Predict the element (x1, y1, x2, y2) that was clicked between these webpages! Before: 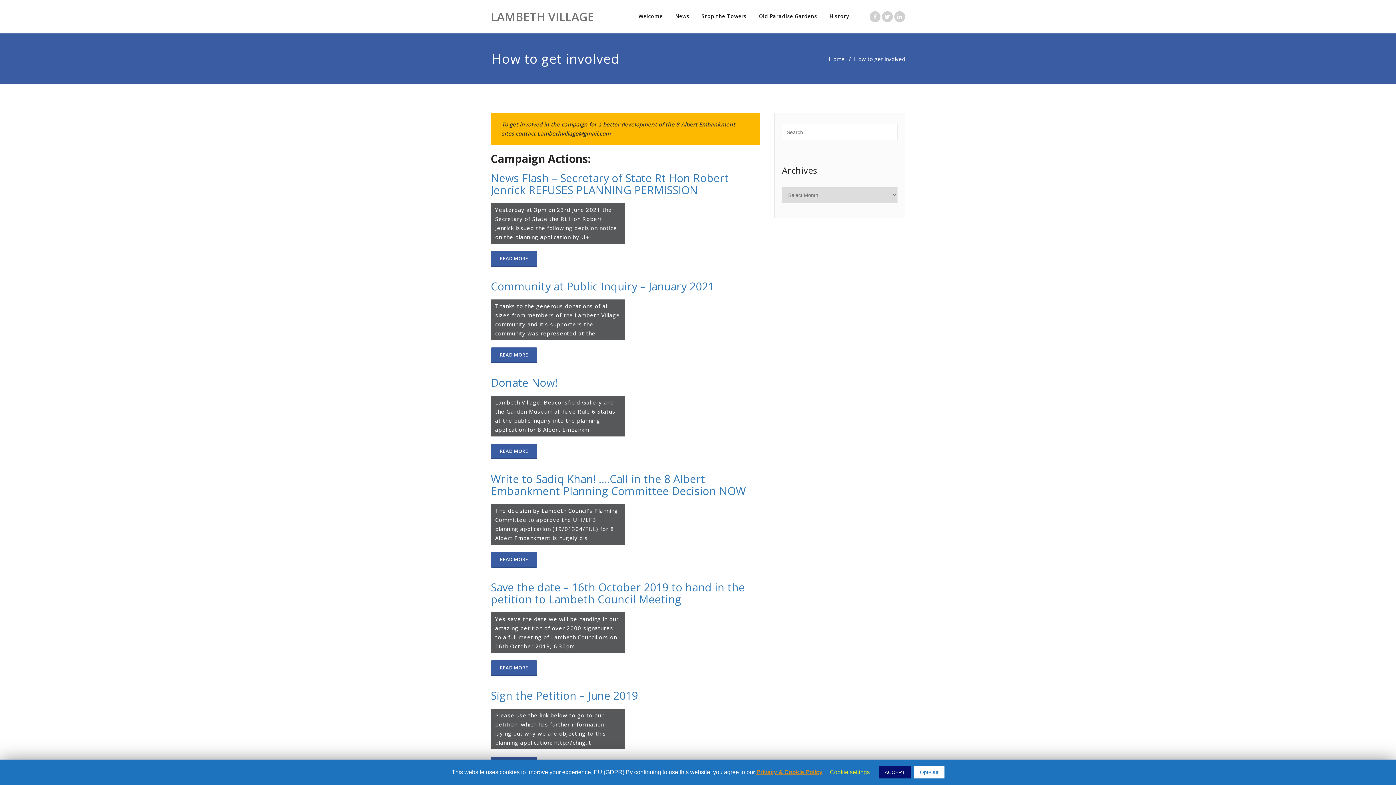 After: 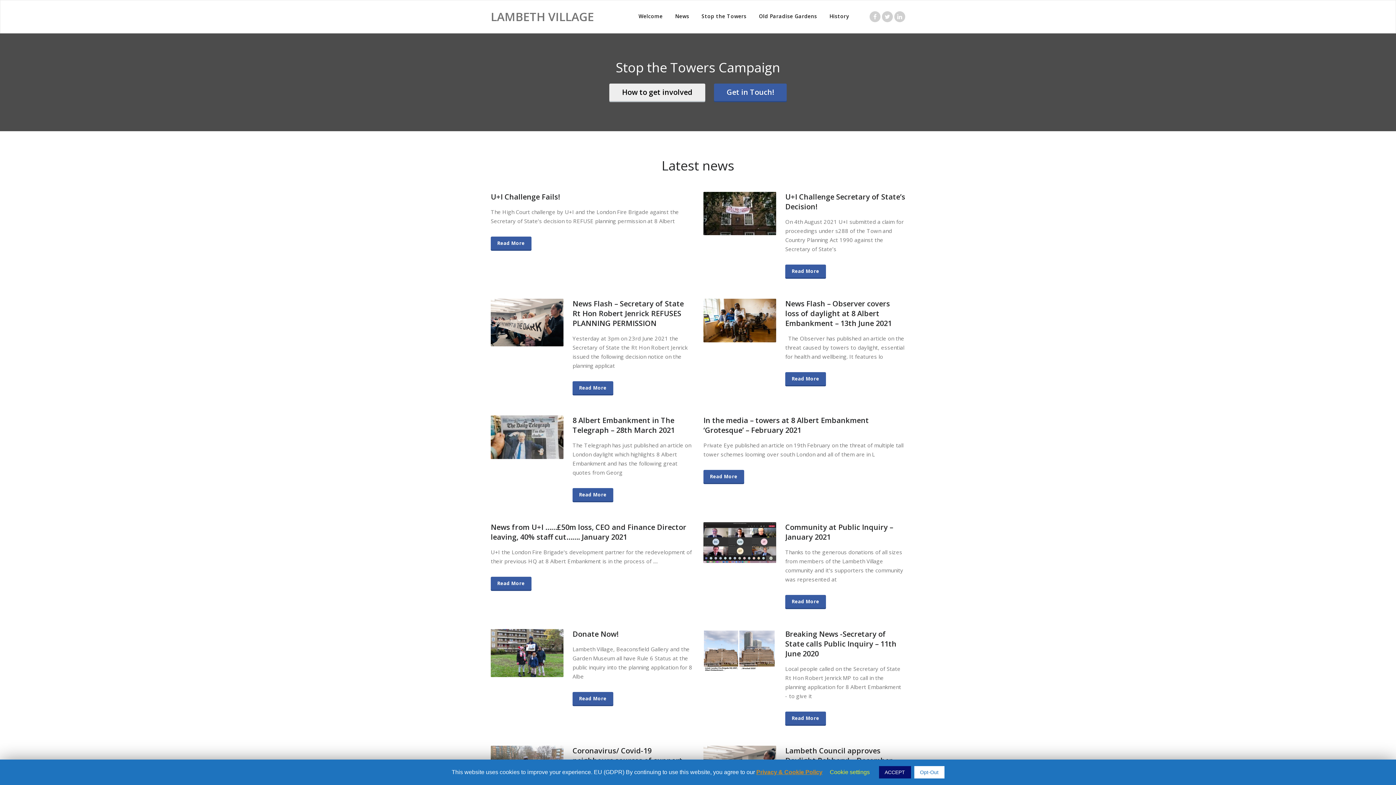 Action: bbox: (829, 55, 844, 62) label: Home